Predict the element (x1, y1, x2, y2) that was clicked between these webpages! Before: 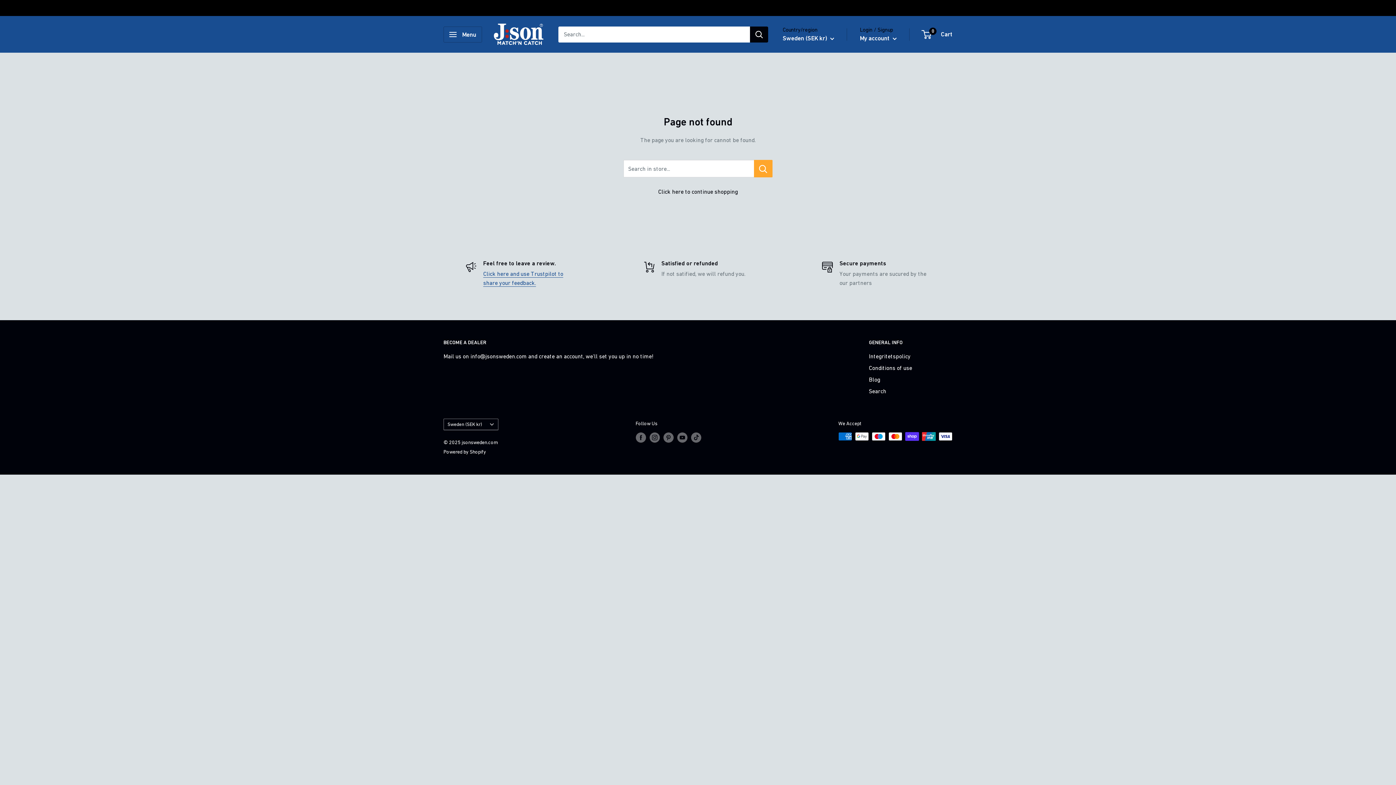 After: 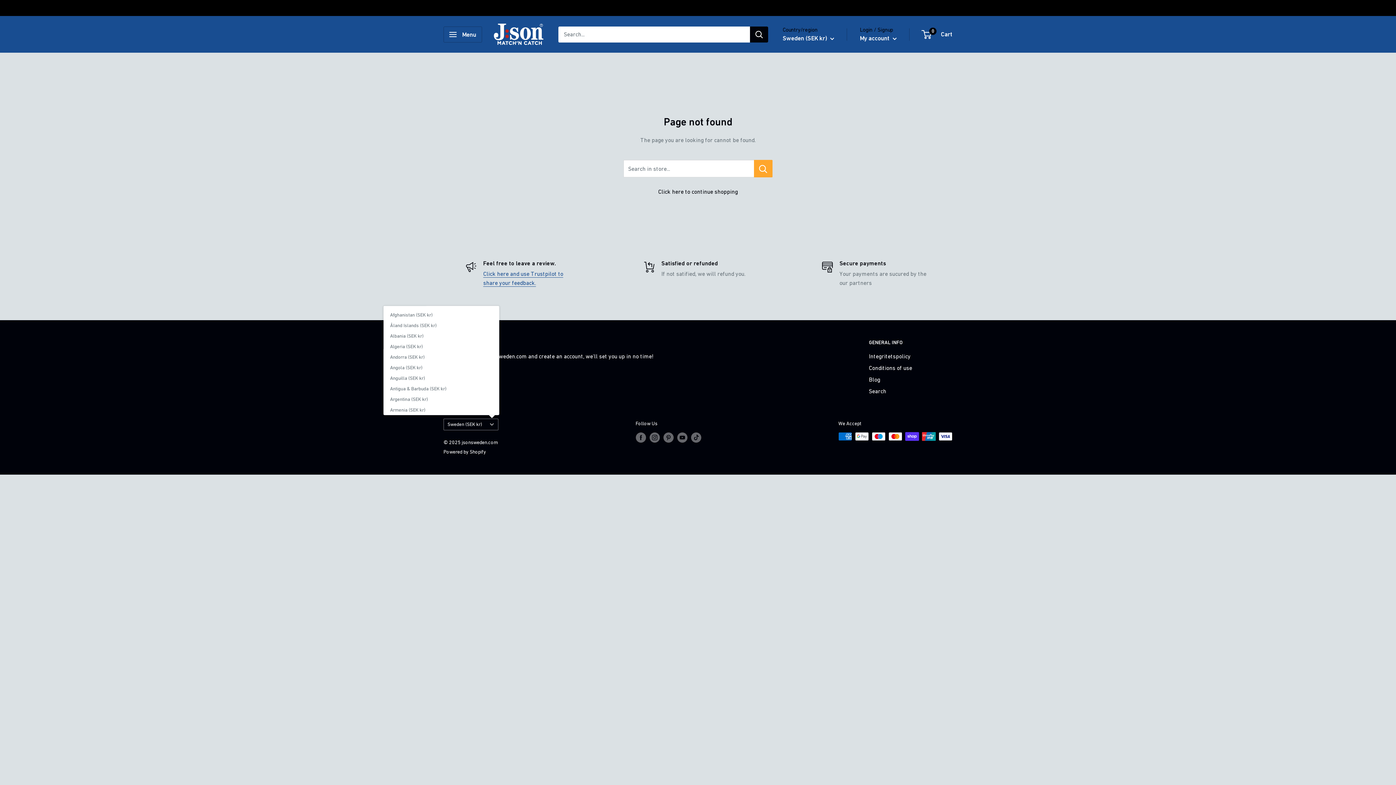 Action: bbox: (443, 418, 498, 430) label: Sweden (SEK kr)